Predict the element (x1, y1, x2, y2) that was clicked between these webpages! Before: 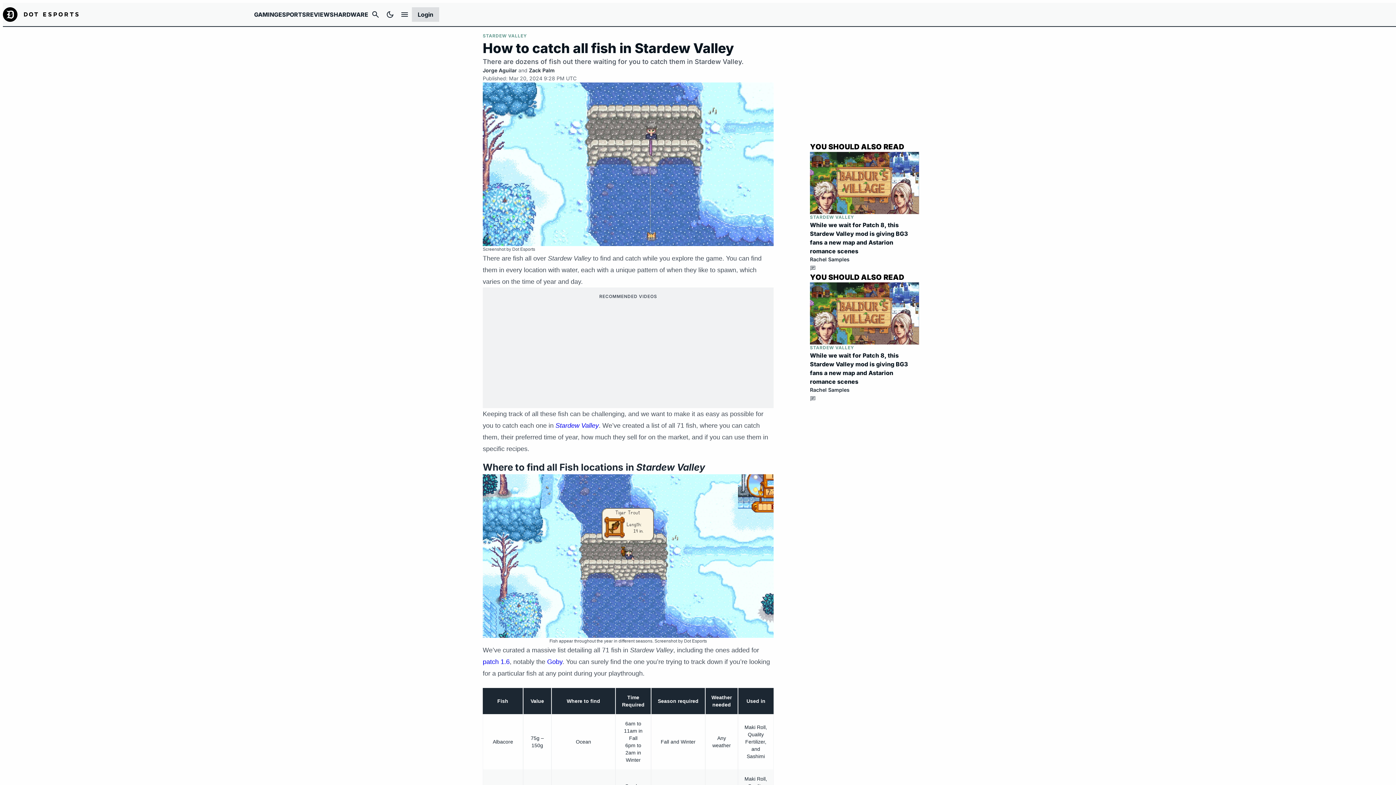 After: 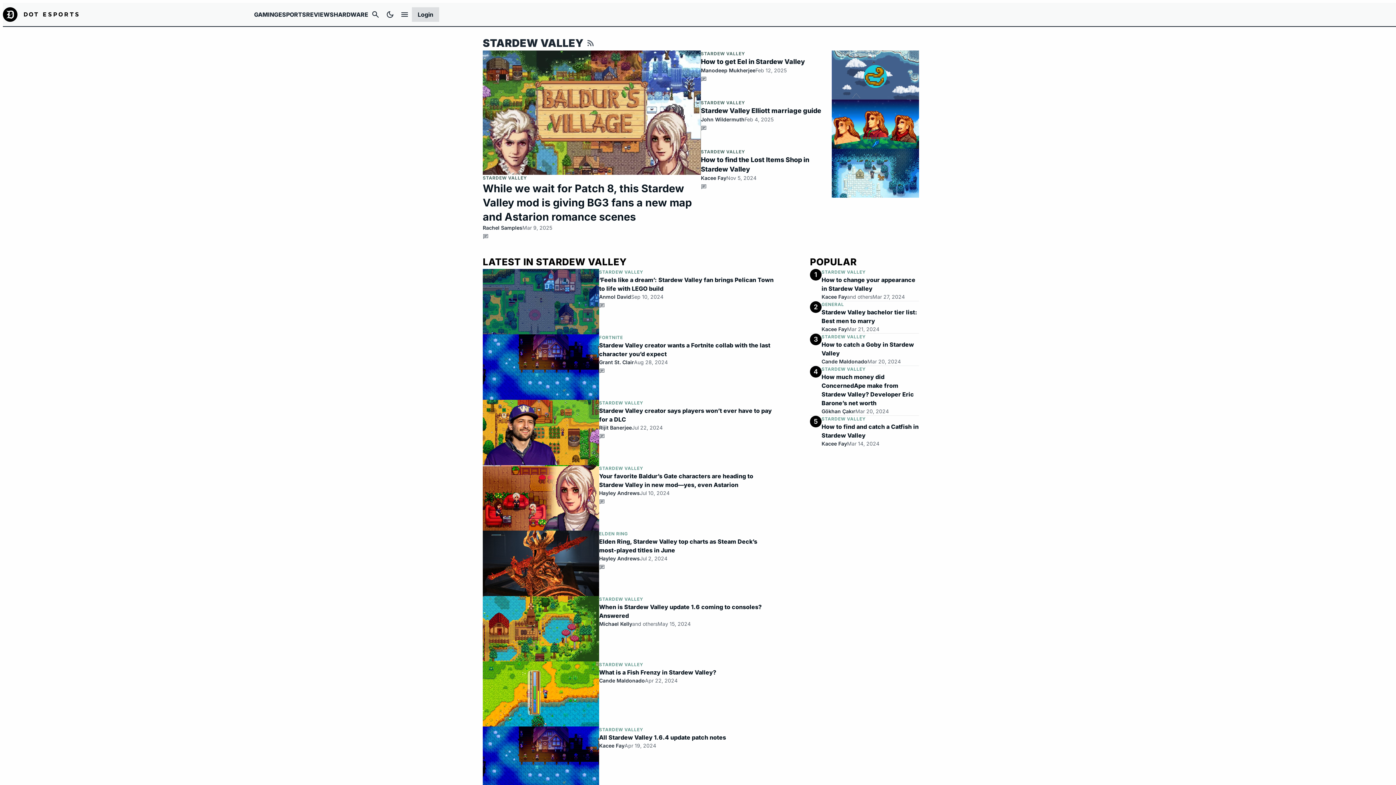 Action: label: STARDEW VALLEY bbox: (810, 344, 854, 350)